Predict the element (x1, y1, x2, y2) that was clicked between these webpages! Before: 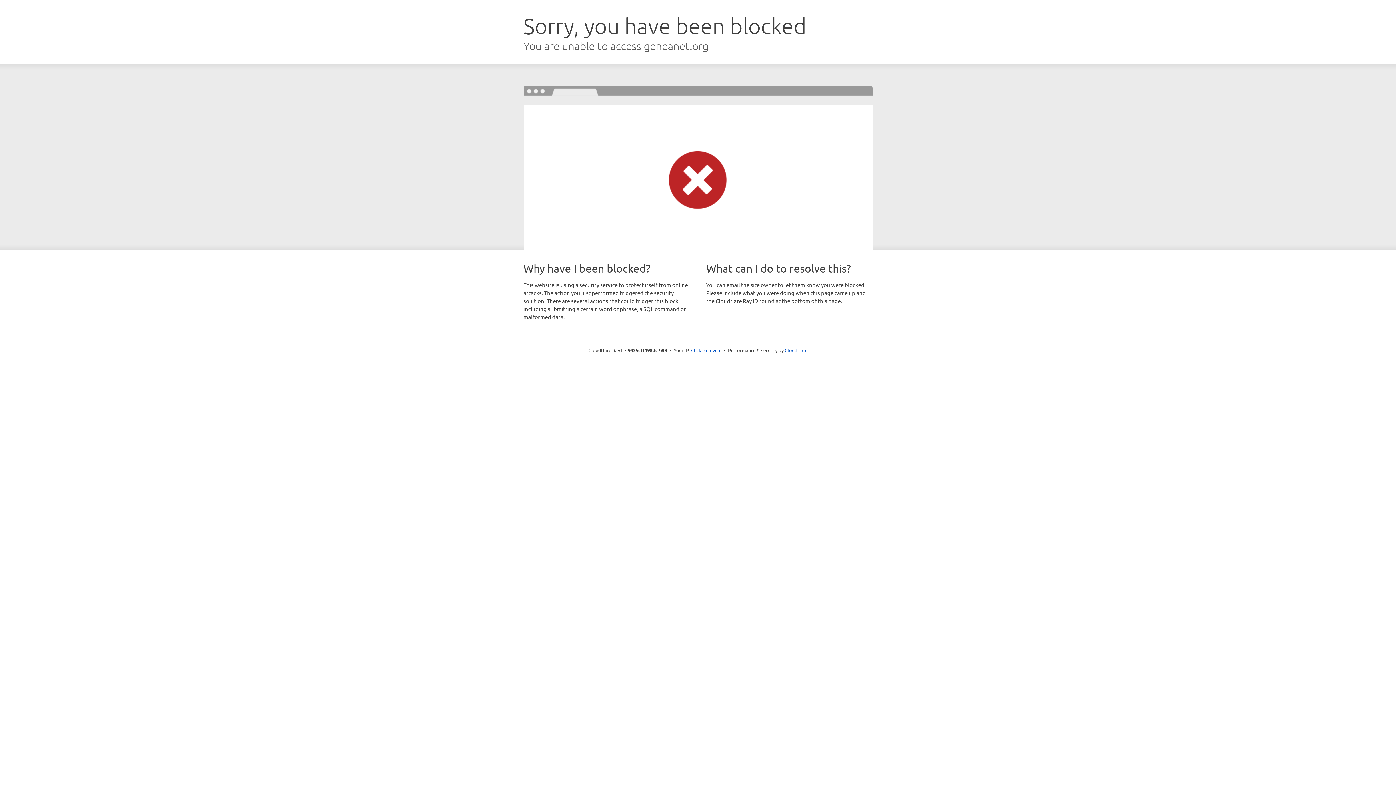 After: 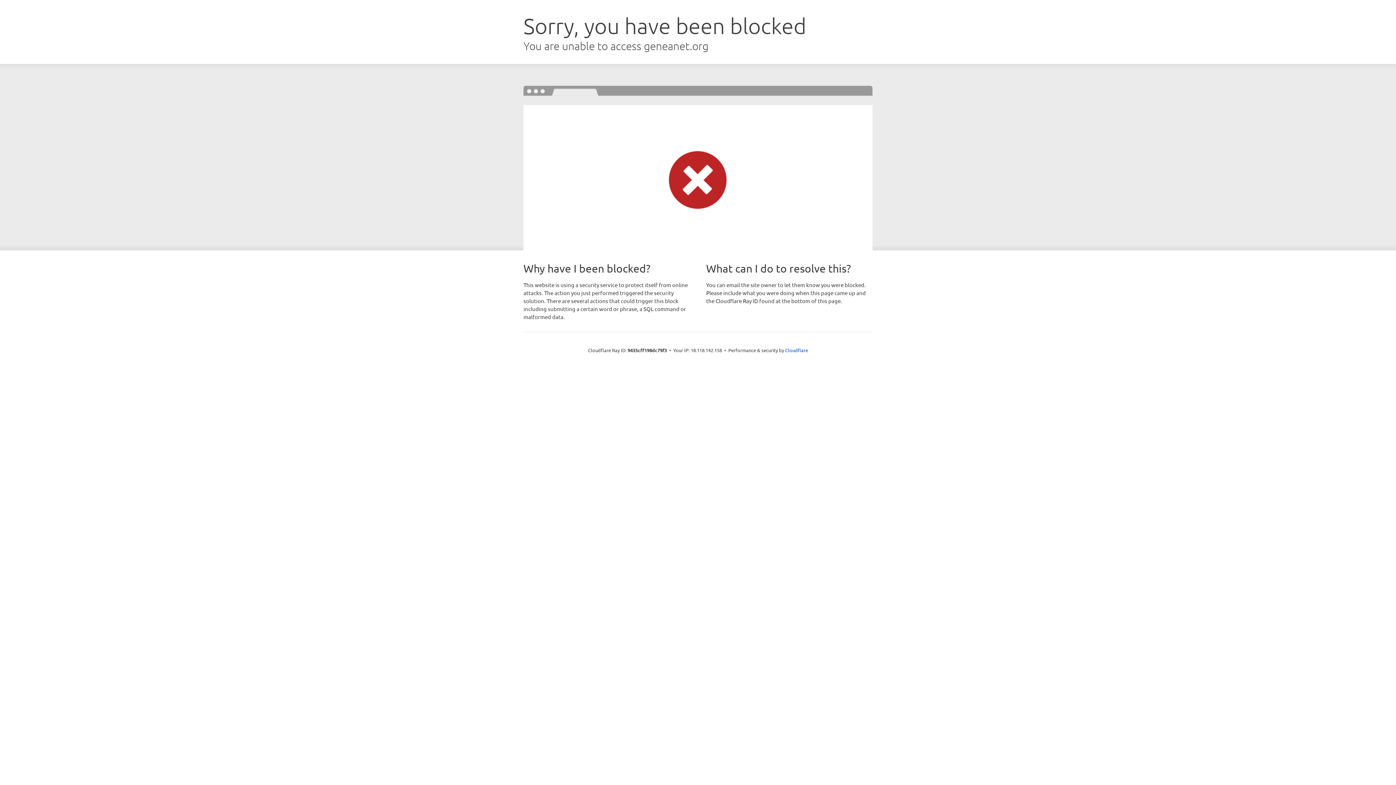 Action: bbox: (691, 346, 721, 353) label: Click to reveal